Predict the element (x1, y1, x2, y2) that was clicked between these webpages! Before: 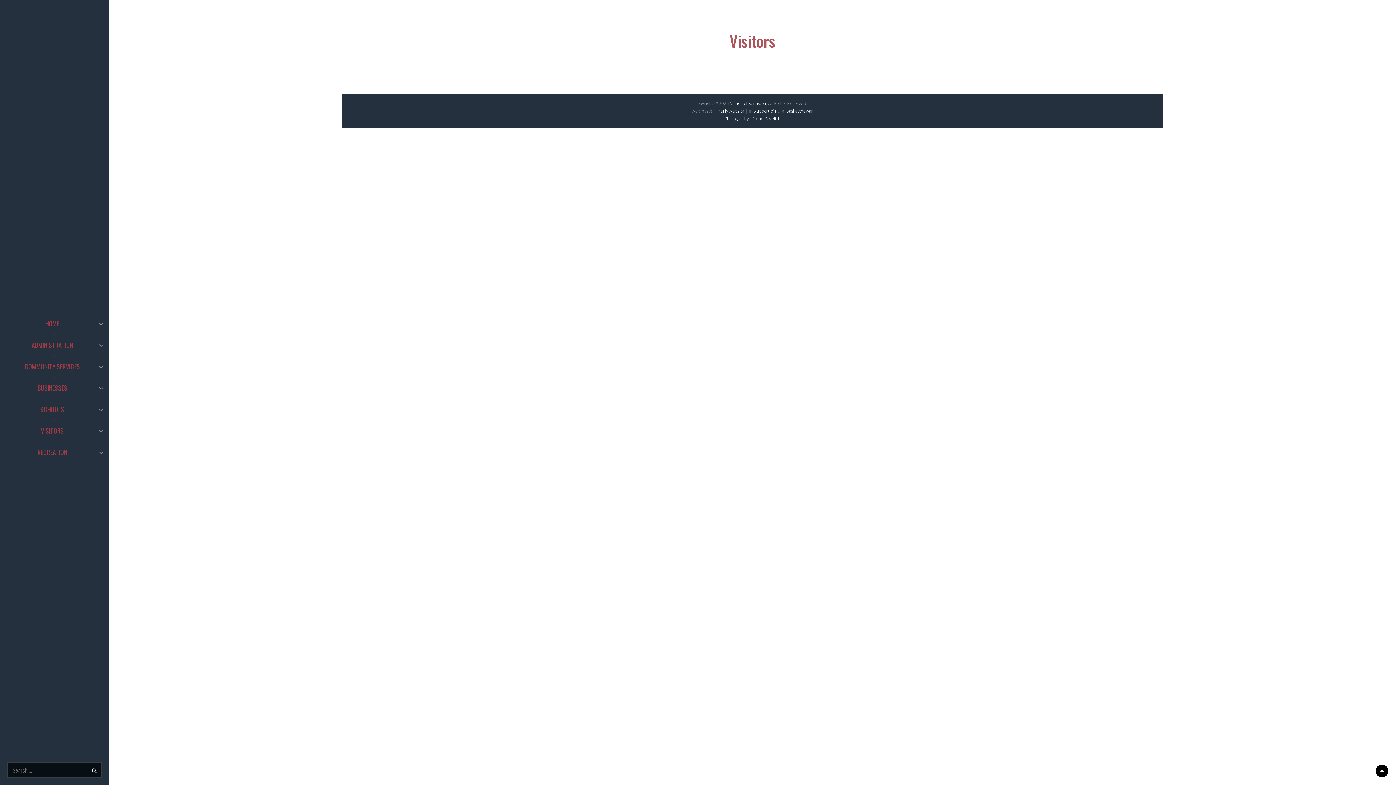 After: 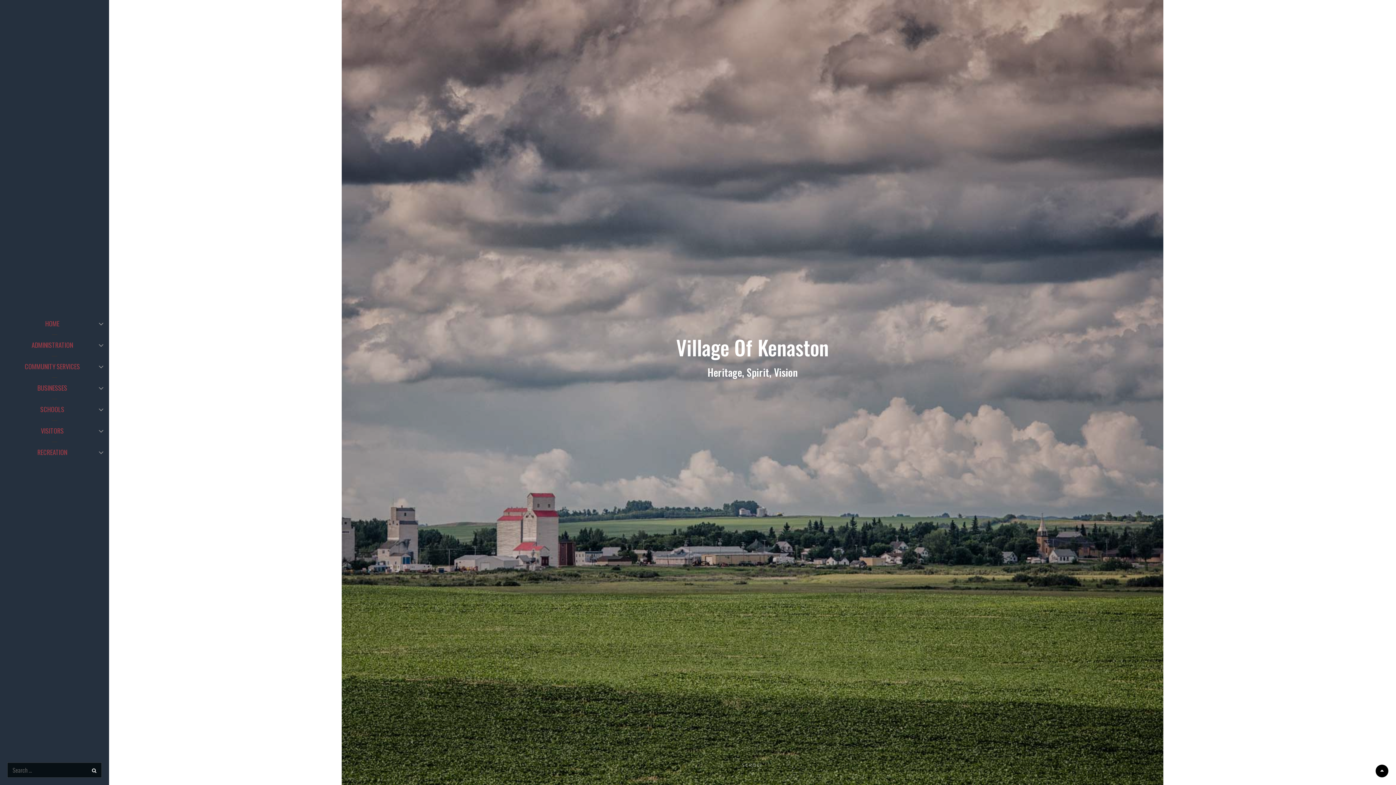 Action: bbox: (730, 100, 766, 106) label: Village of Kenaston